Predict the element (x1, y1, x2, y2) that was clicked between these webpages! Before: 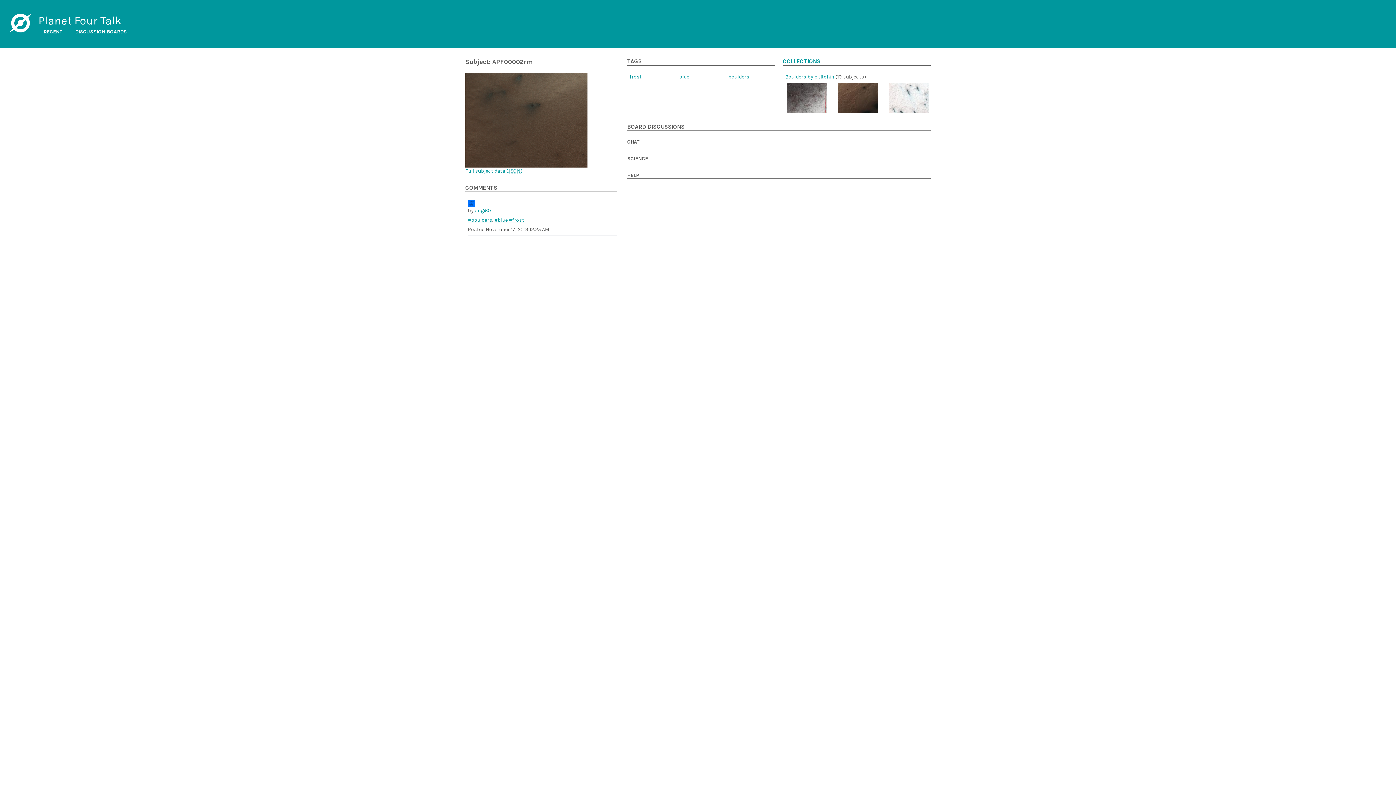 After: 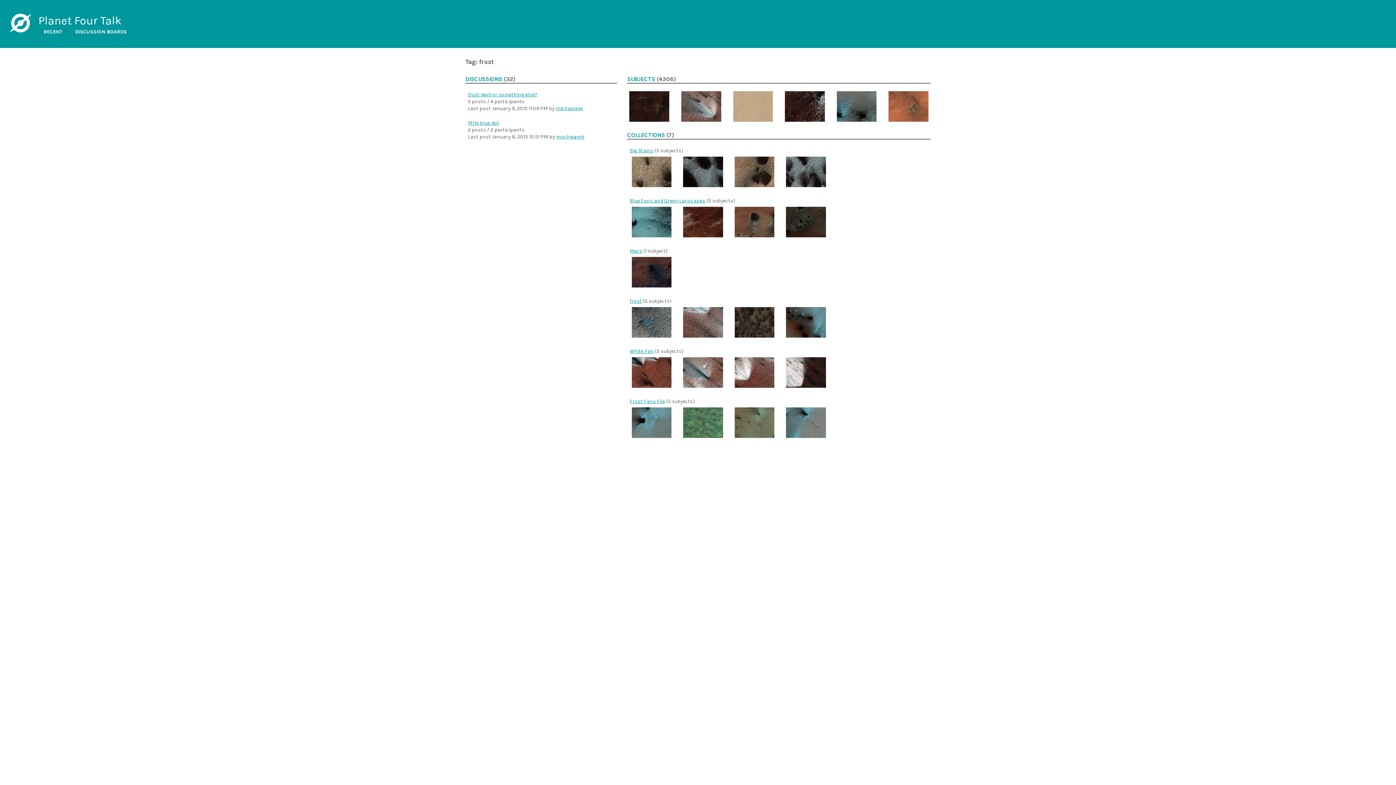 Action: label: #frost bbox: (509, 217, 524, 223)